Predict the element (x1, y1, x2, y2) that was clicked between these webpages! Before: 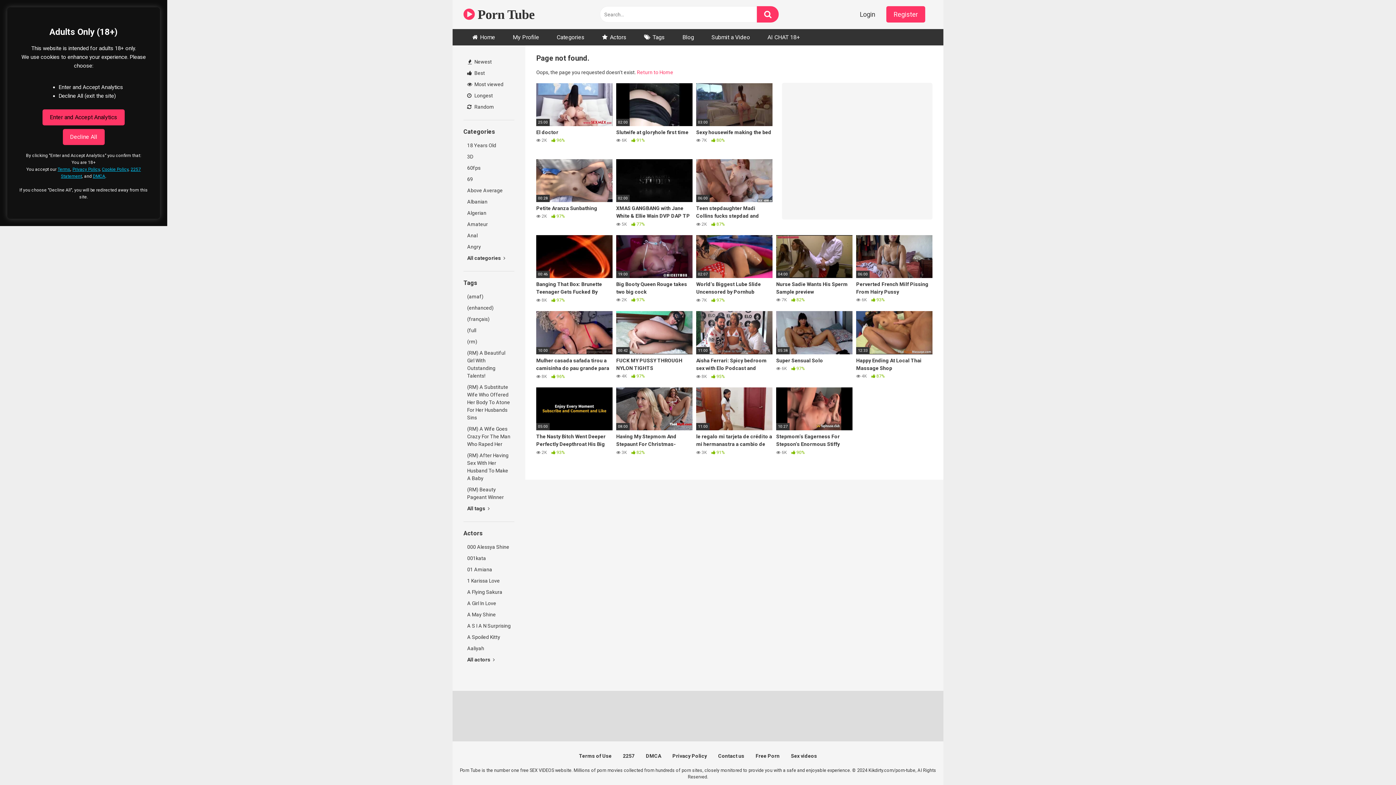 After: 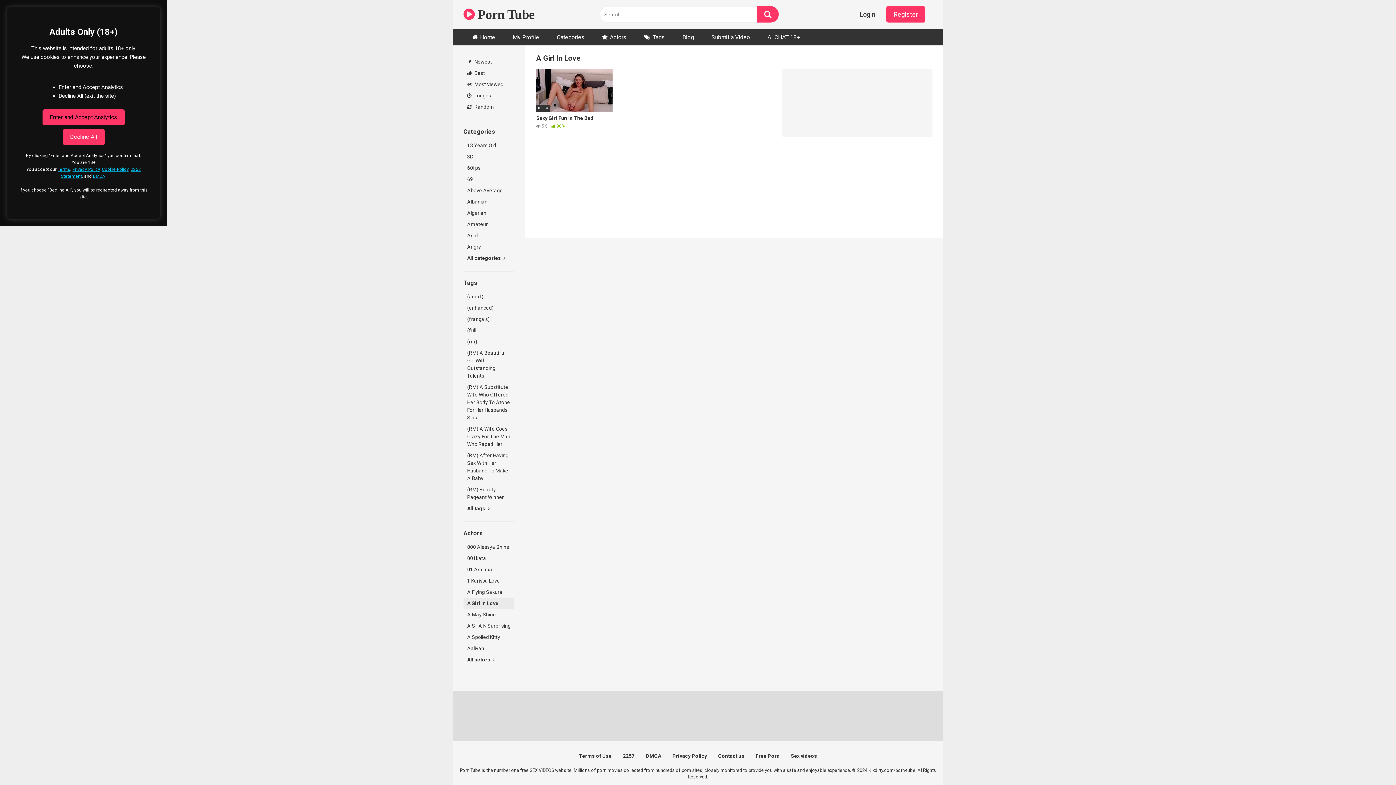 Action: bbox: (463, 598, 514, 609) label: A Girl In Love